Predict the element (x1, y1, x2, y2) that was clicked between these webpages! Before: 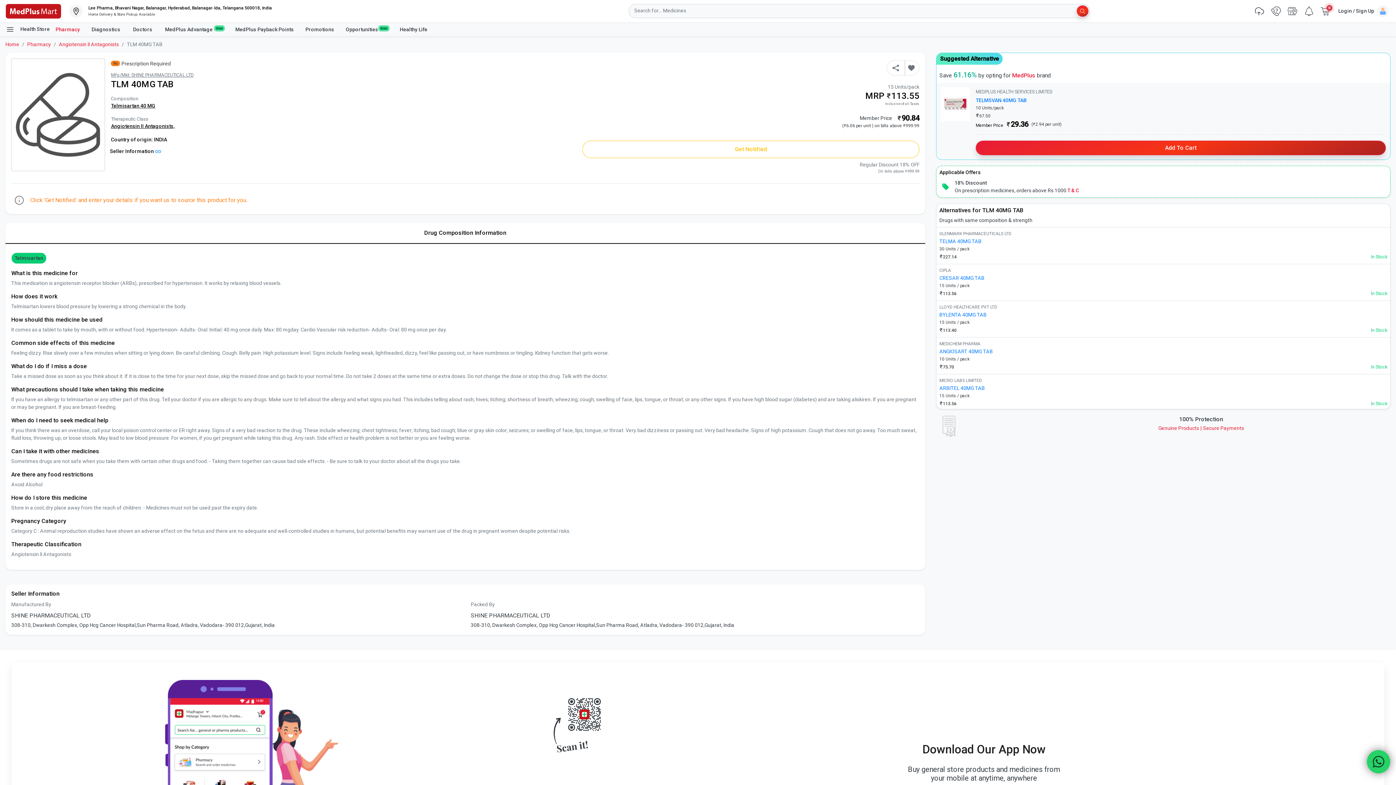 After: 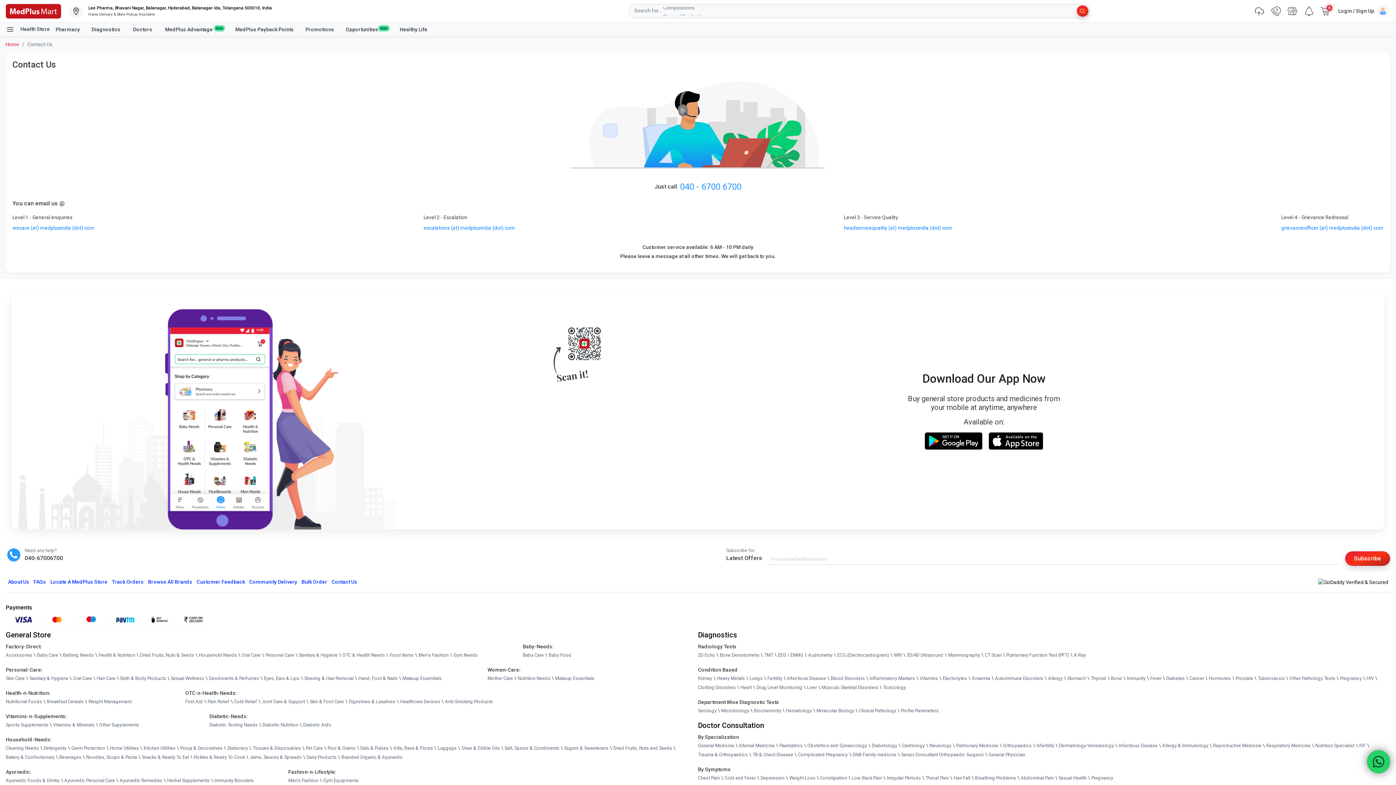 Action: label: Contact Us bbox: (329, 748, 359, 756)